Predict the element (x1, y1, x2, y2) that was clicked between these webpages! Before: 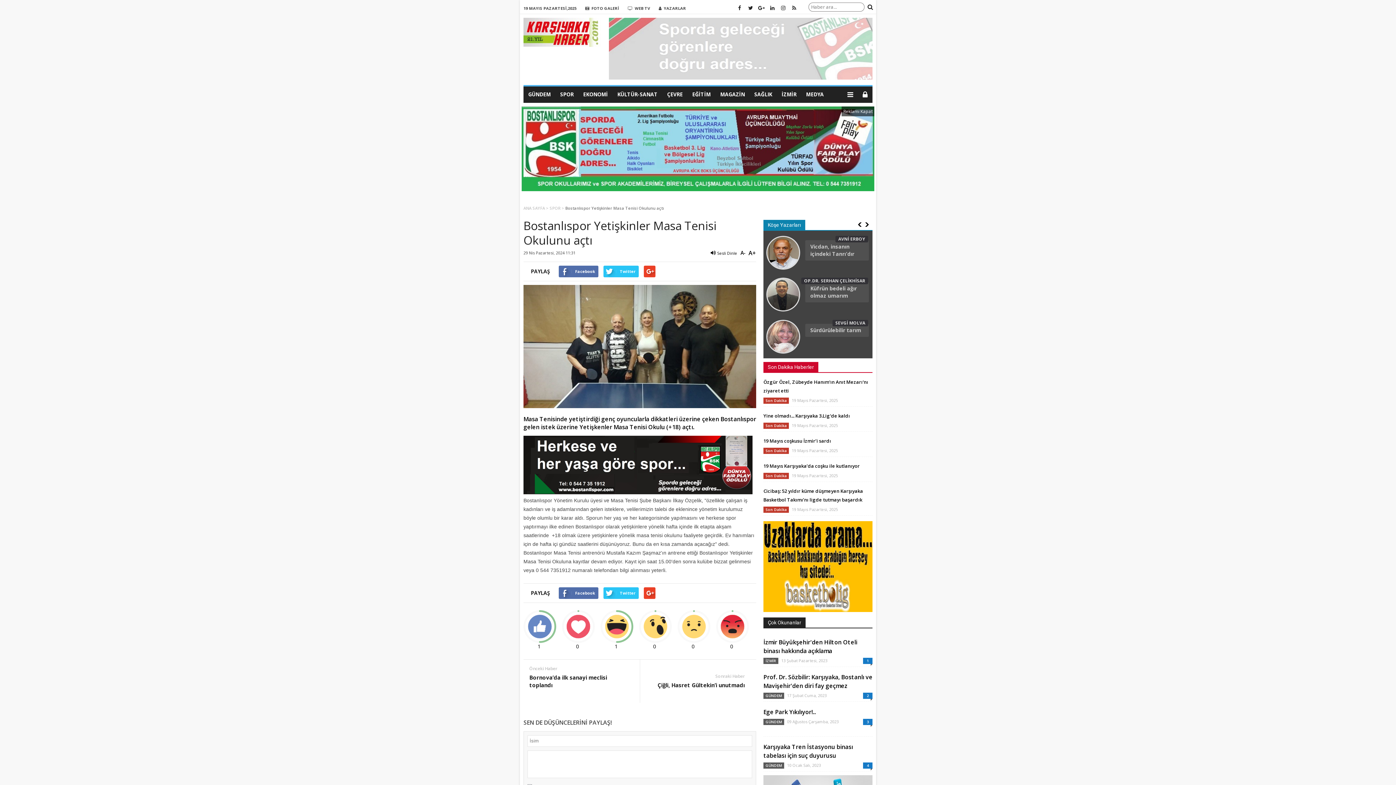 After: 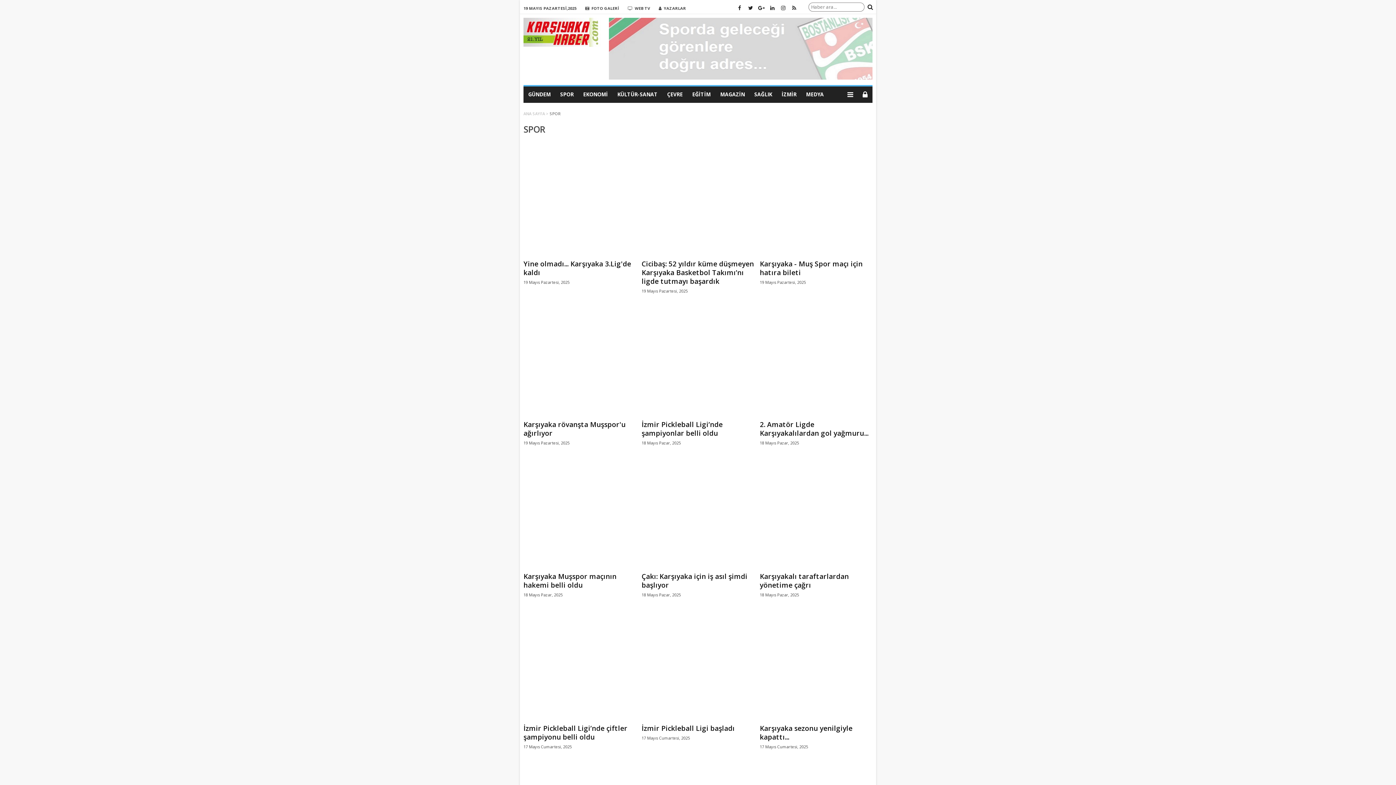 Action: label: SPOR bbox: (555, 86, 578, 102)